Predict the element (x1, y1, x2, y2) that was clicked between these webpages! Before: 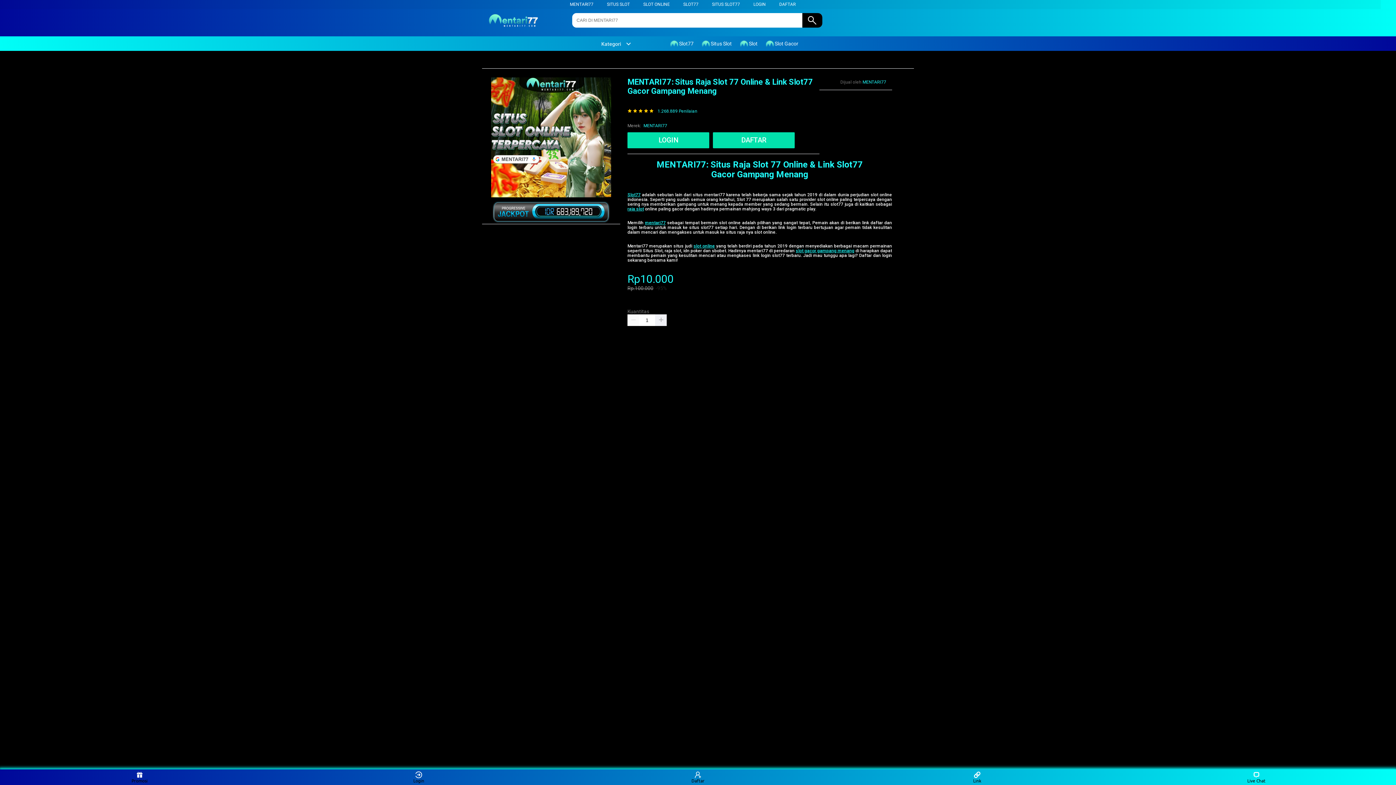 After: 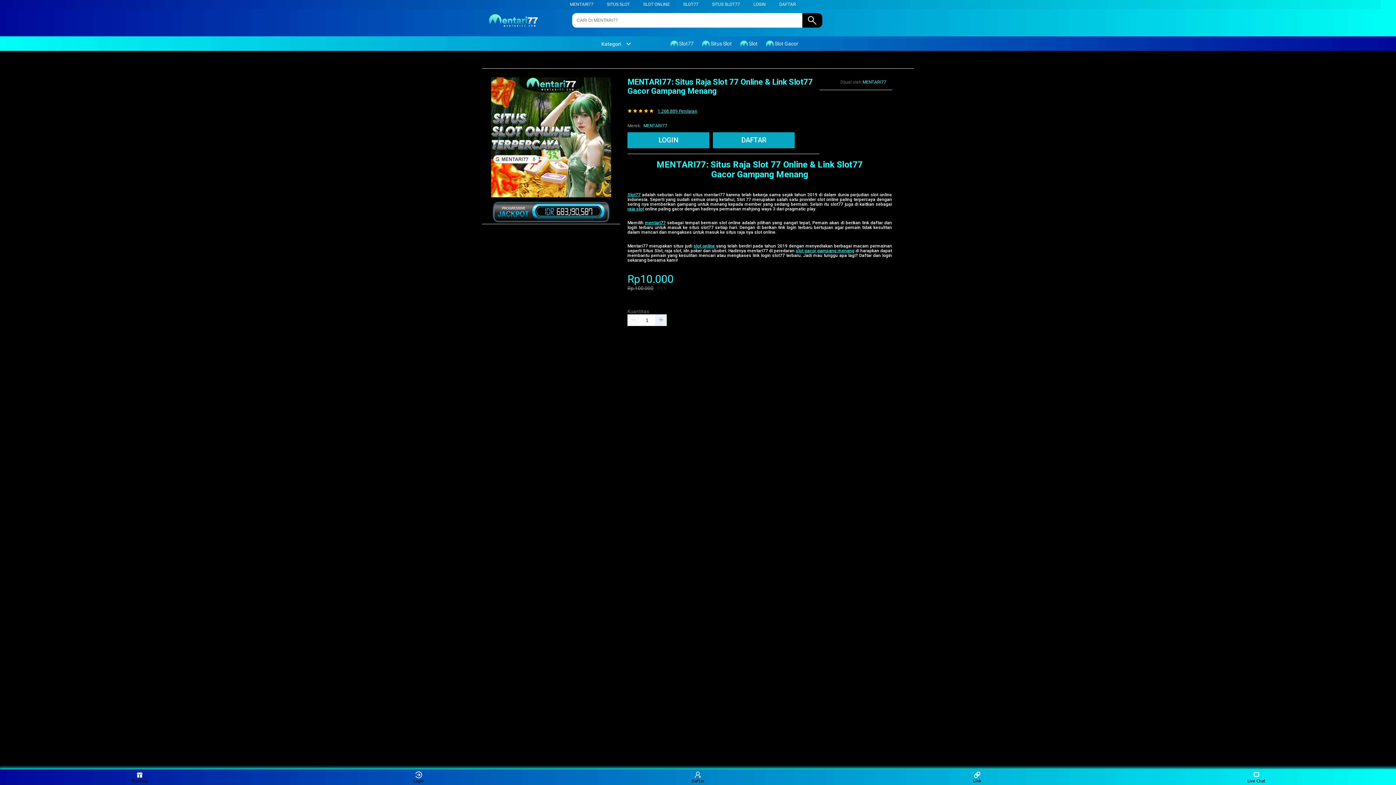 Action: bbox: (657, 108, 697, 113) label: 1.268.889 Penilaian